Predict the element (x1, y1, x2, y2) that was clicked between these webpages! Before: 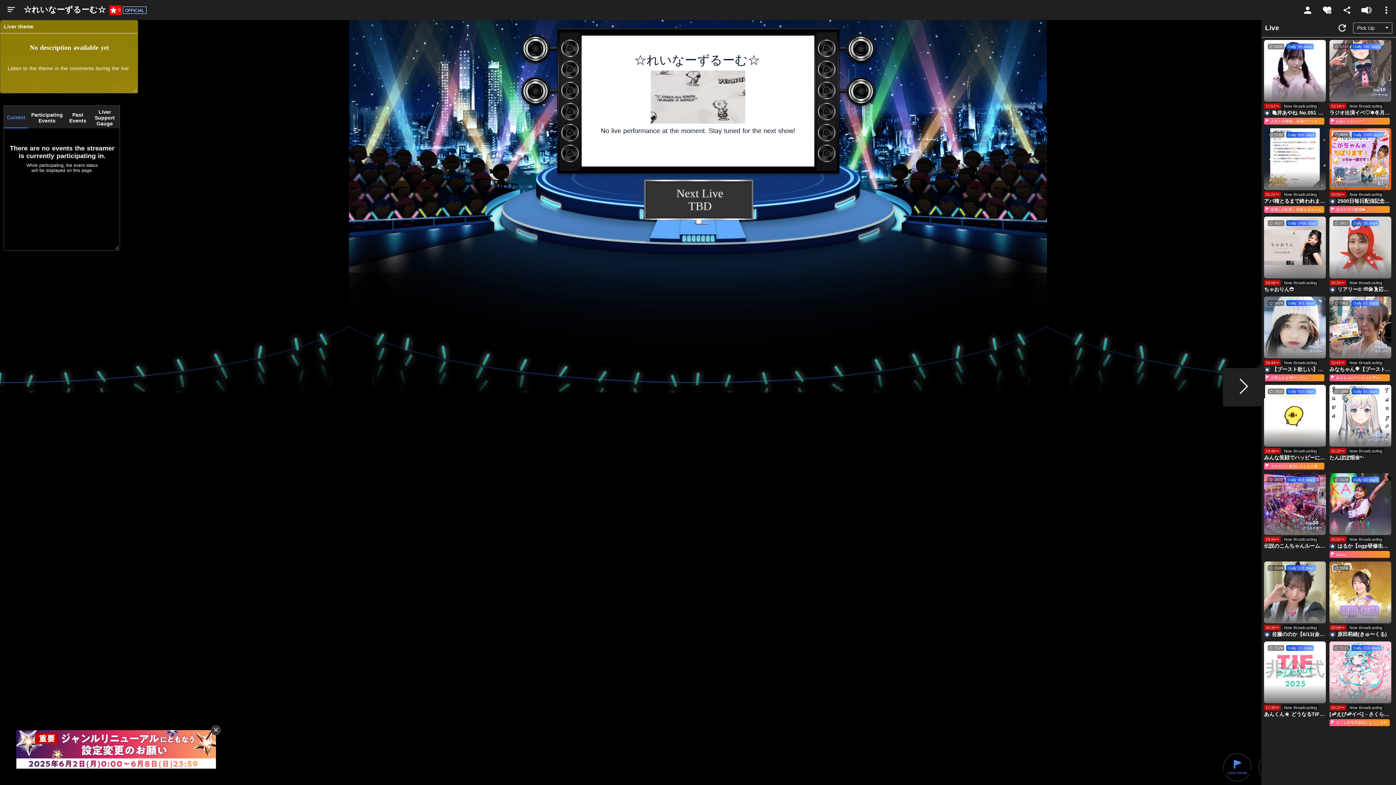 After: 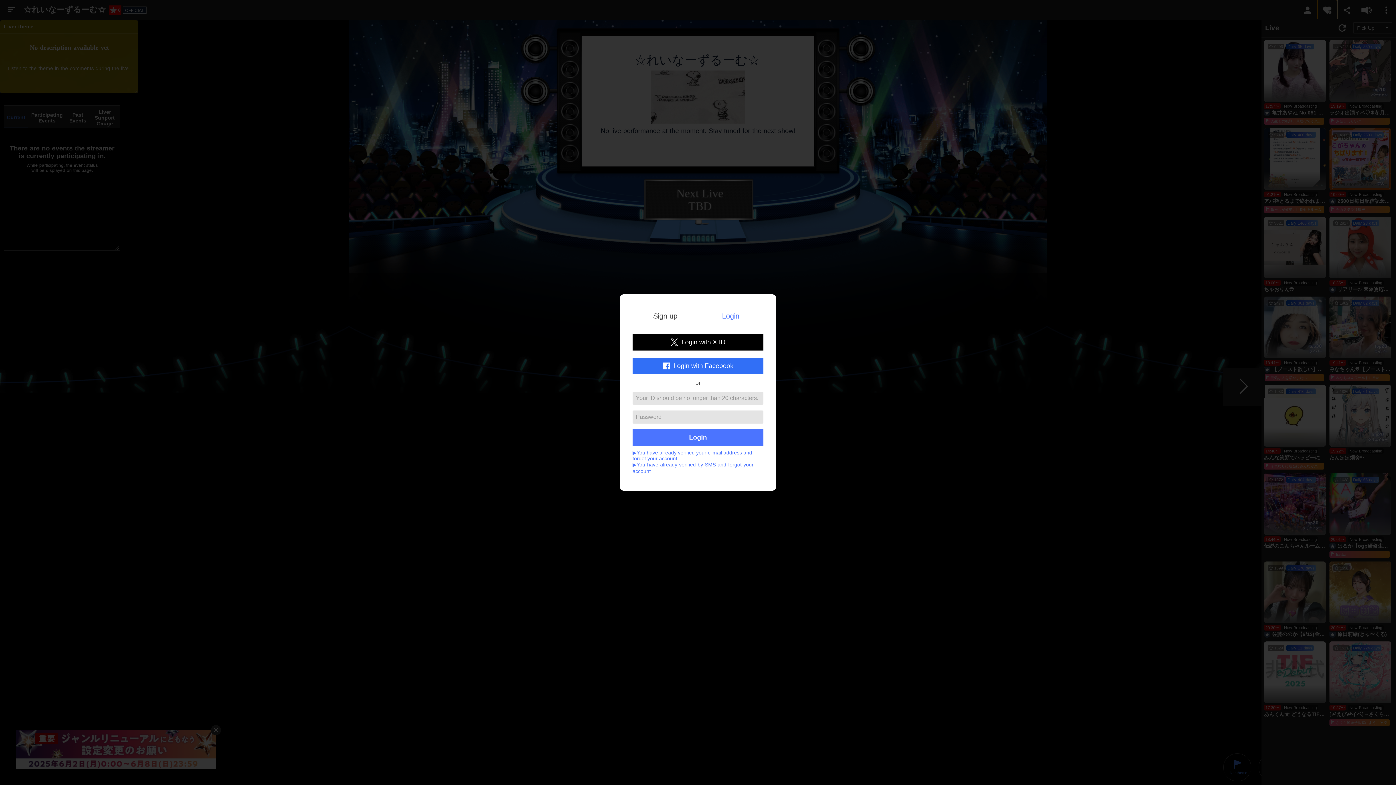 Action: bbox: (1317, 0, 1337, 20)